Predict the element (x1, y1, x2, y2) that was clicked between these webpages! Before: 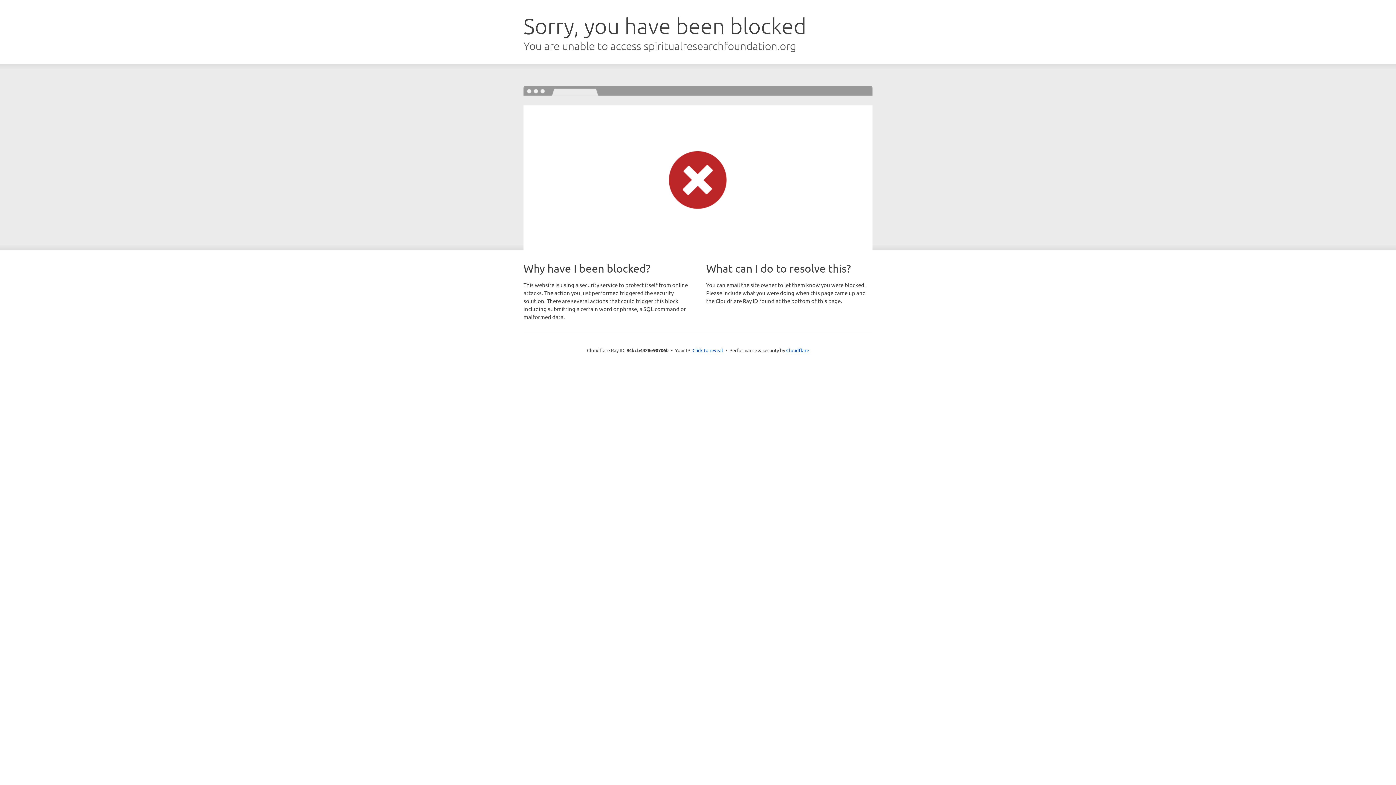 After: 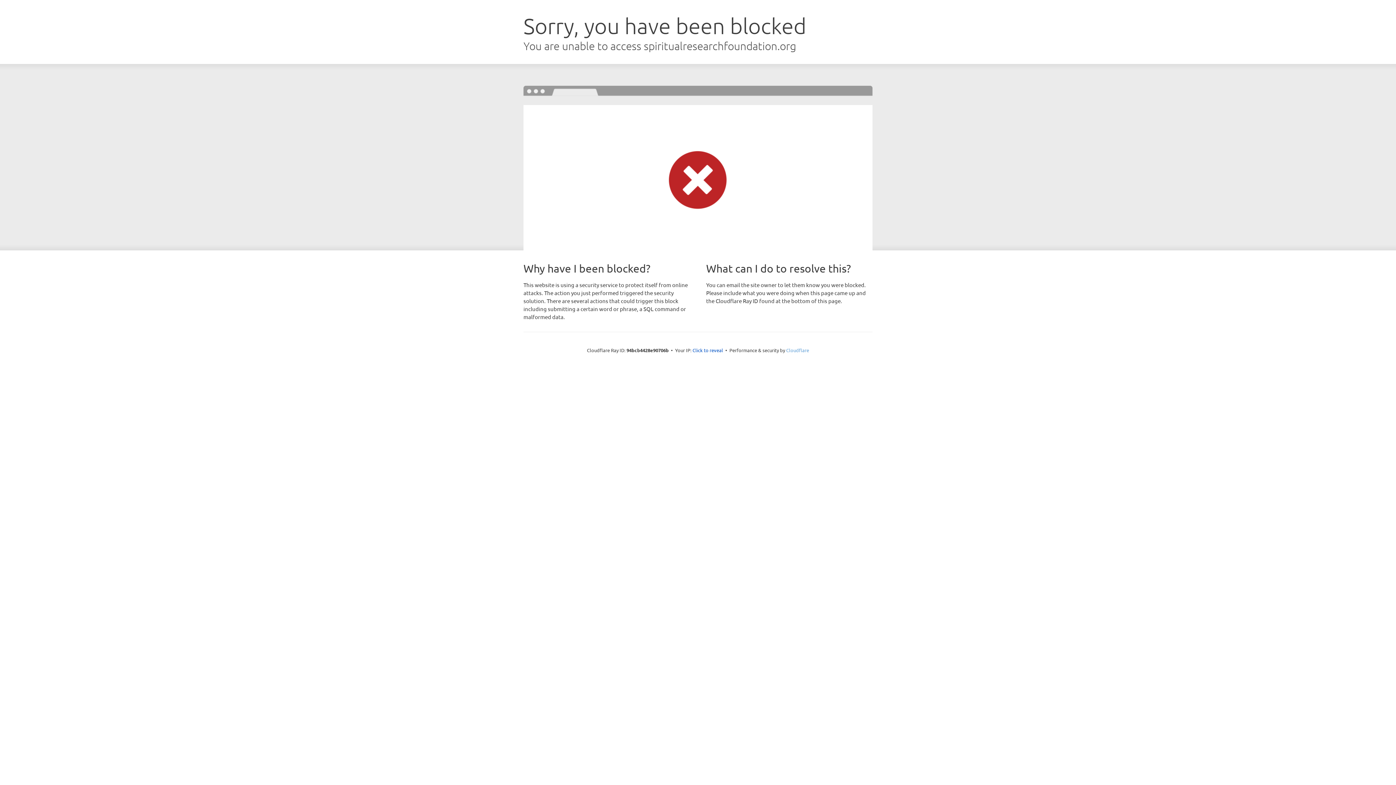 Action: label: Cloudflare bbox: (786, 347, 809, 353)